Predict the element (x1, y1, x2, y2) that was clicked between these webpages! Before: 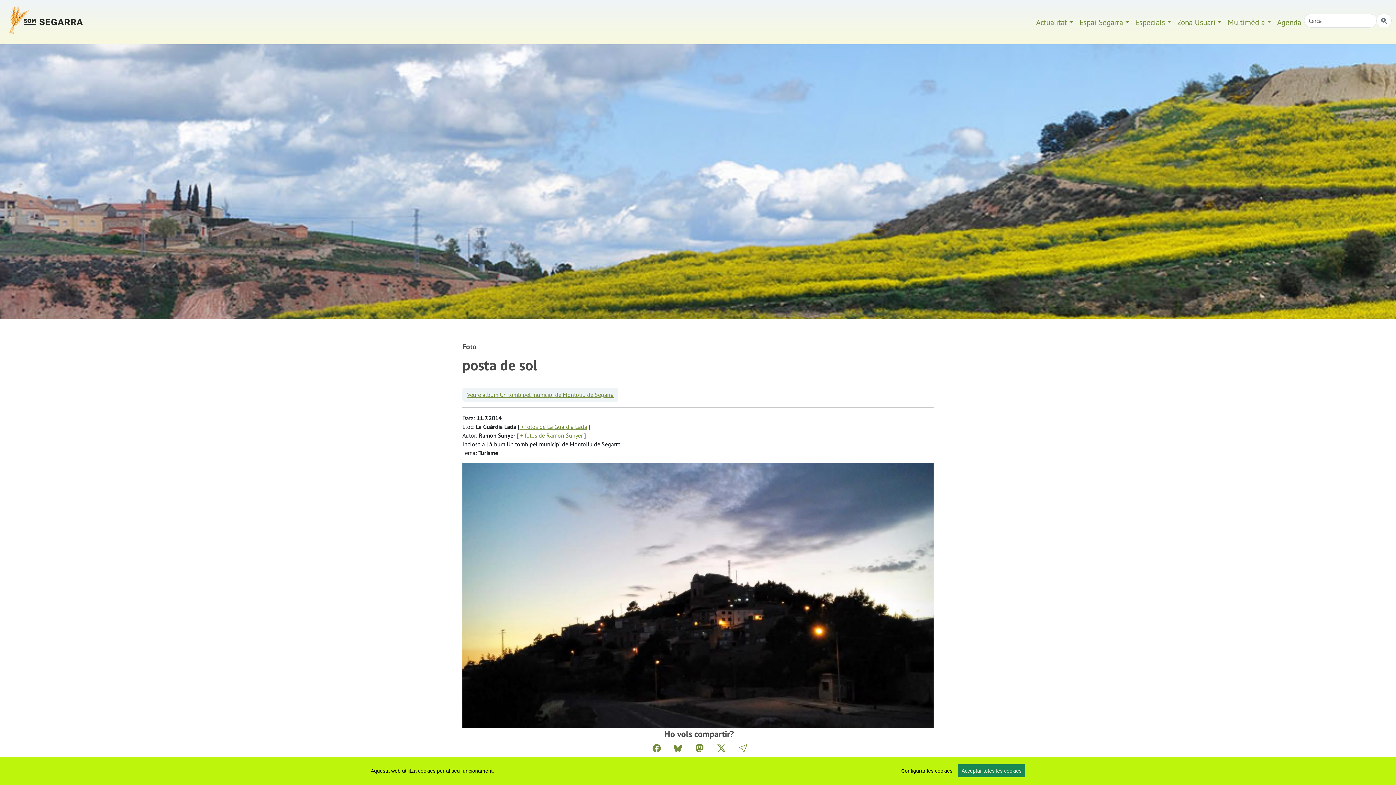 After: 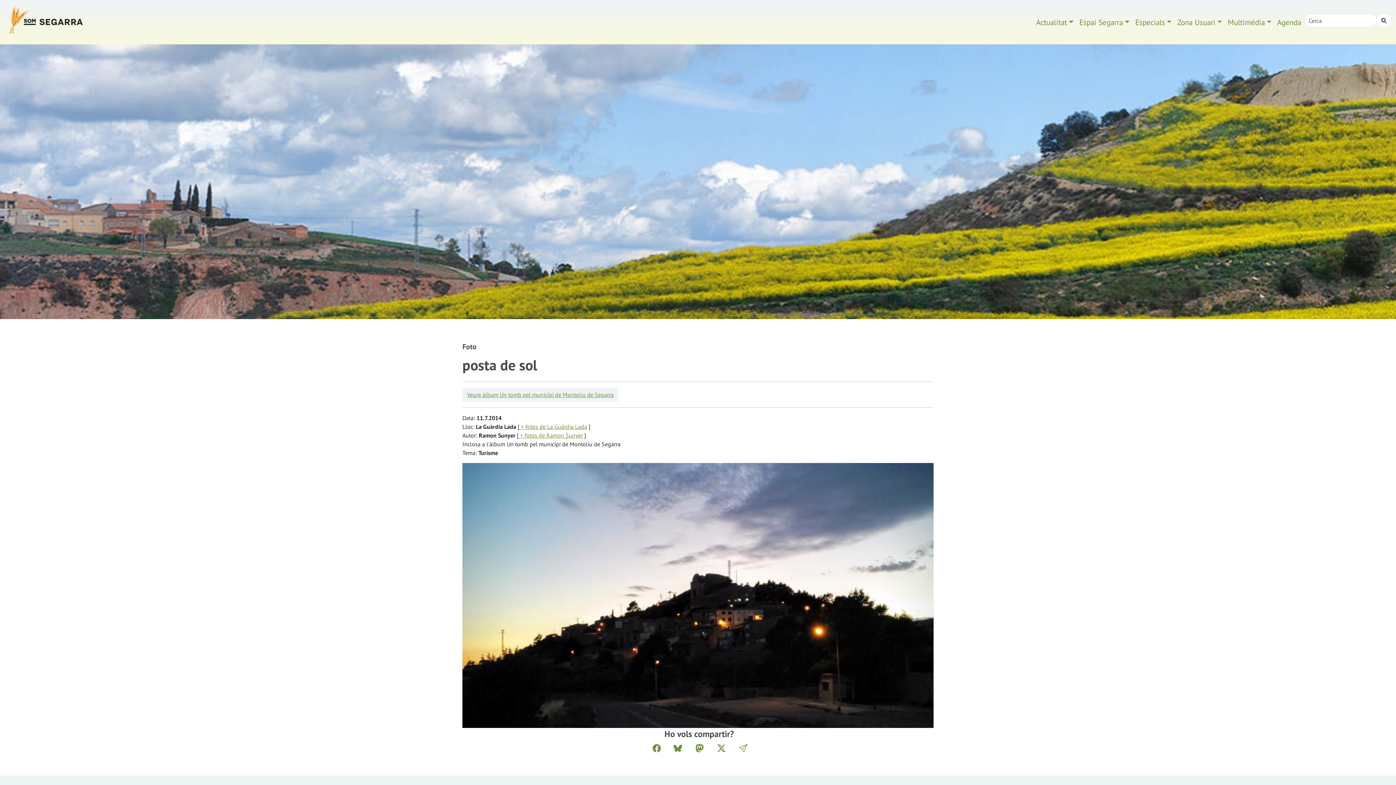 Action: bbox: (958, 764, 1025, 777) label: Acceptar totes les cookies